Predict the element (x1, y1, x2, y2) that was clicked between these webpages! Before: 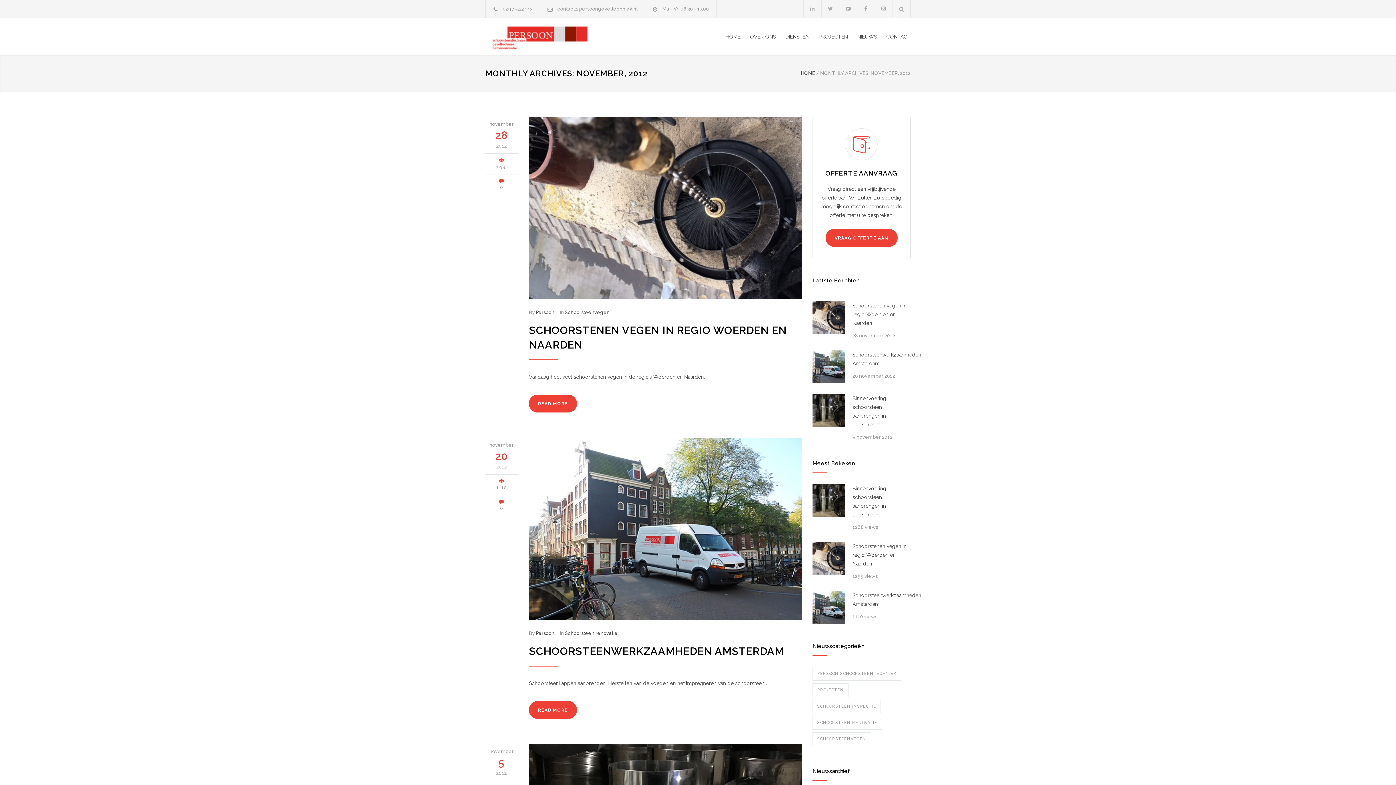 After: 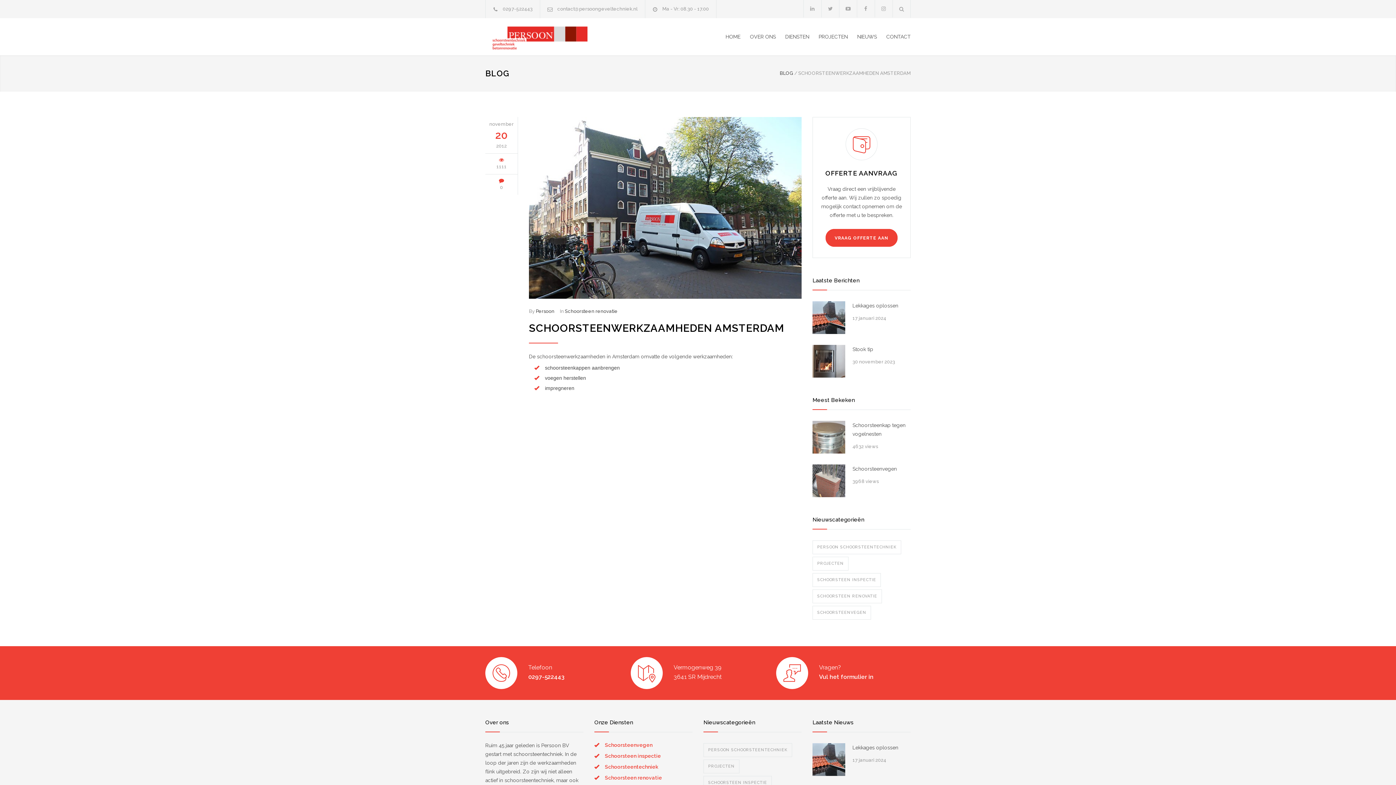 Action: bbox: (529, 701, 577, 719) label: READ MORE